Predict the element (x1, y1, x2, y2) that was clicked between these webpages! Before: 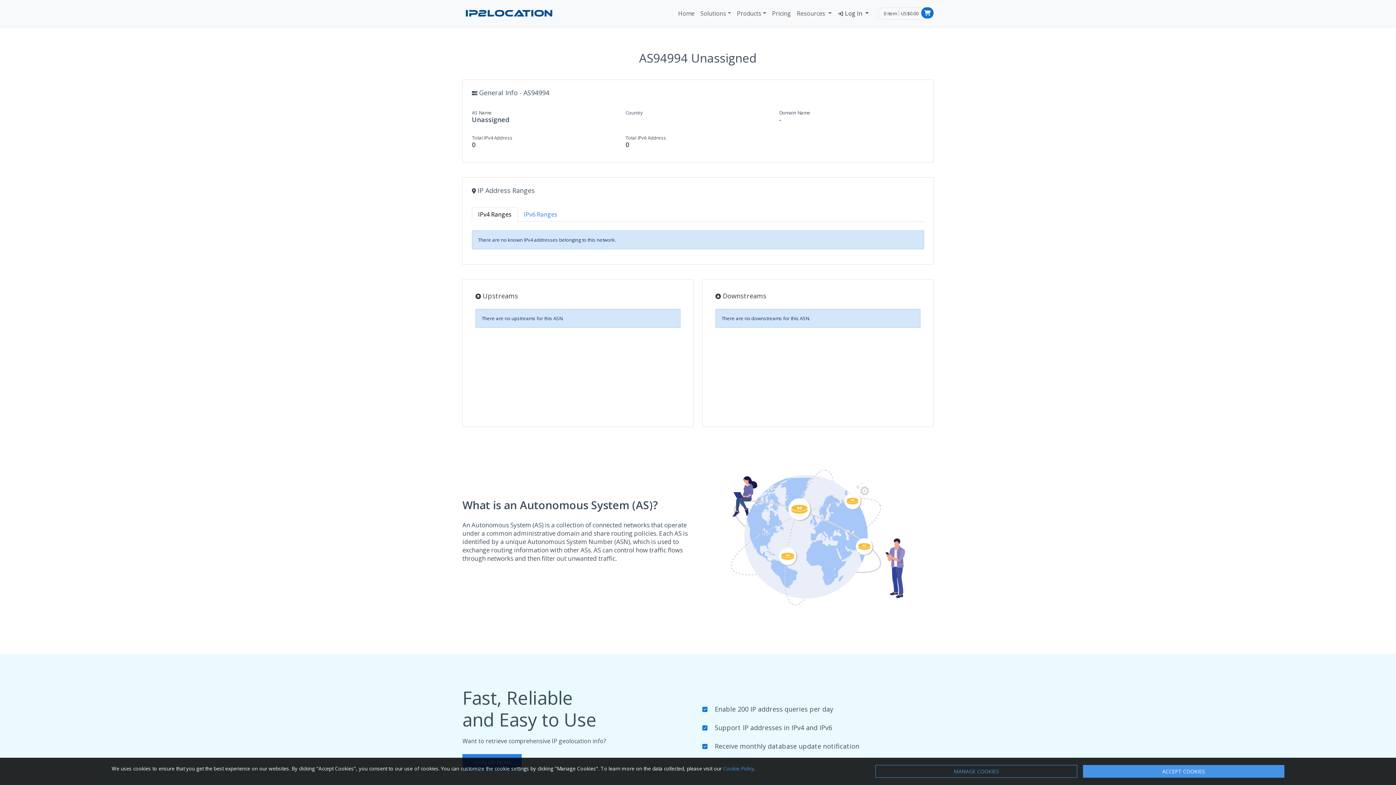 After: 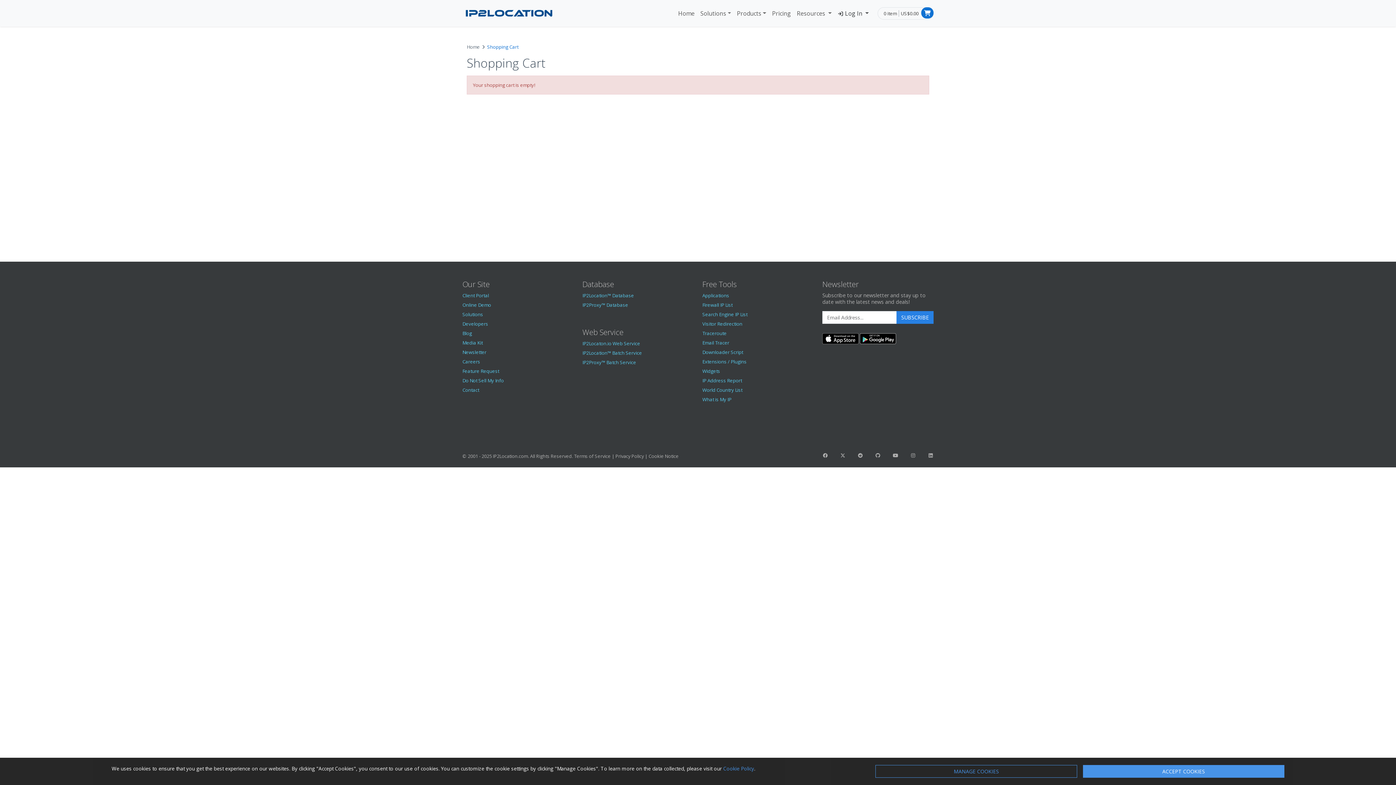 Action: bbox: (898, 10, 918, 16) label: US$0.00